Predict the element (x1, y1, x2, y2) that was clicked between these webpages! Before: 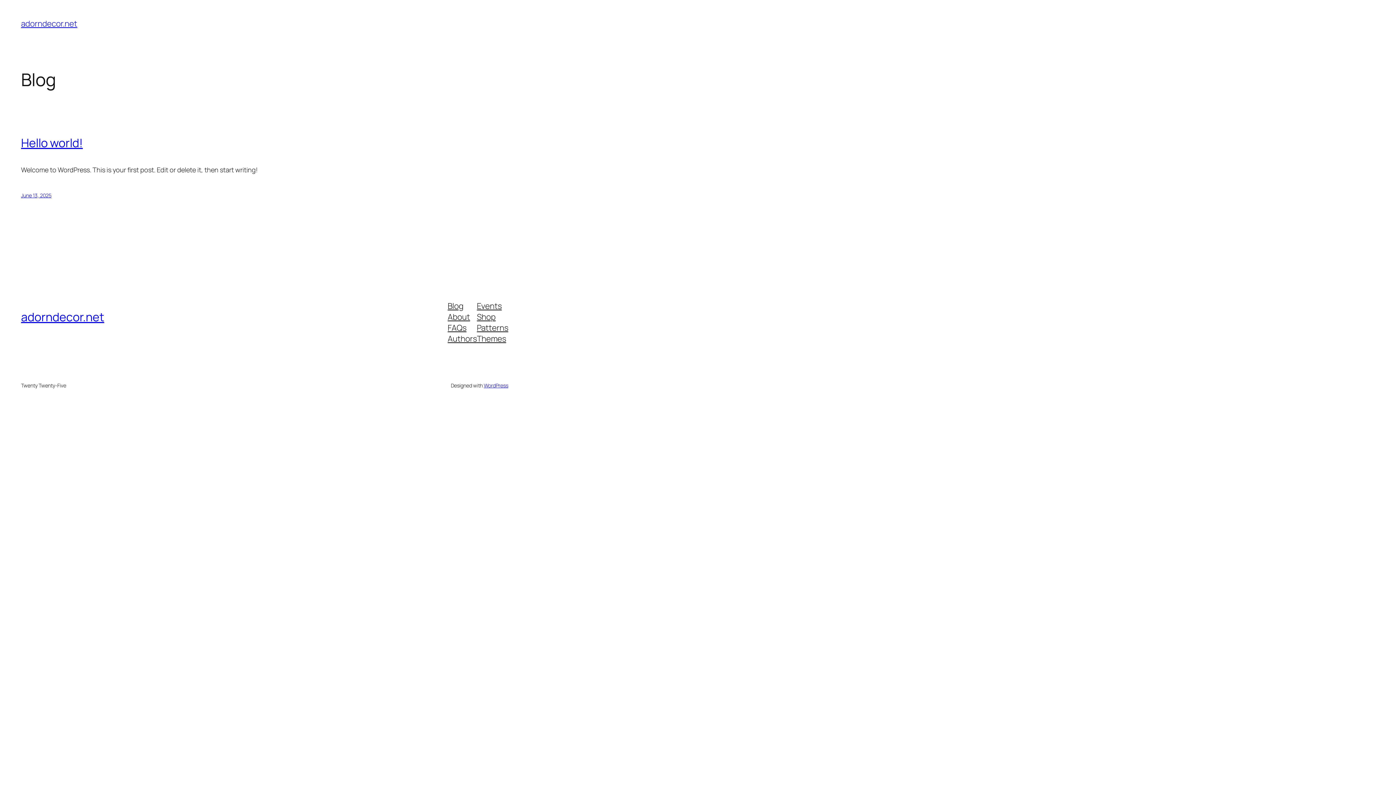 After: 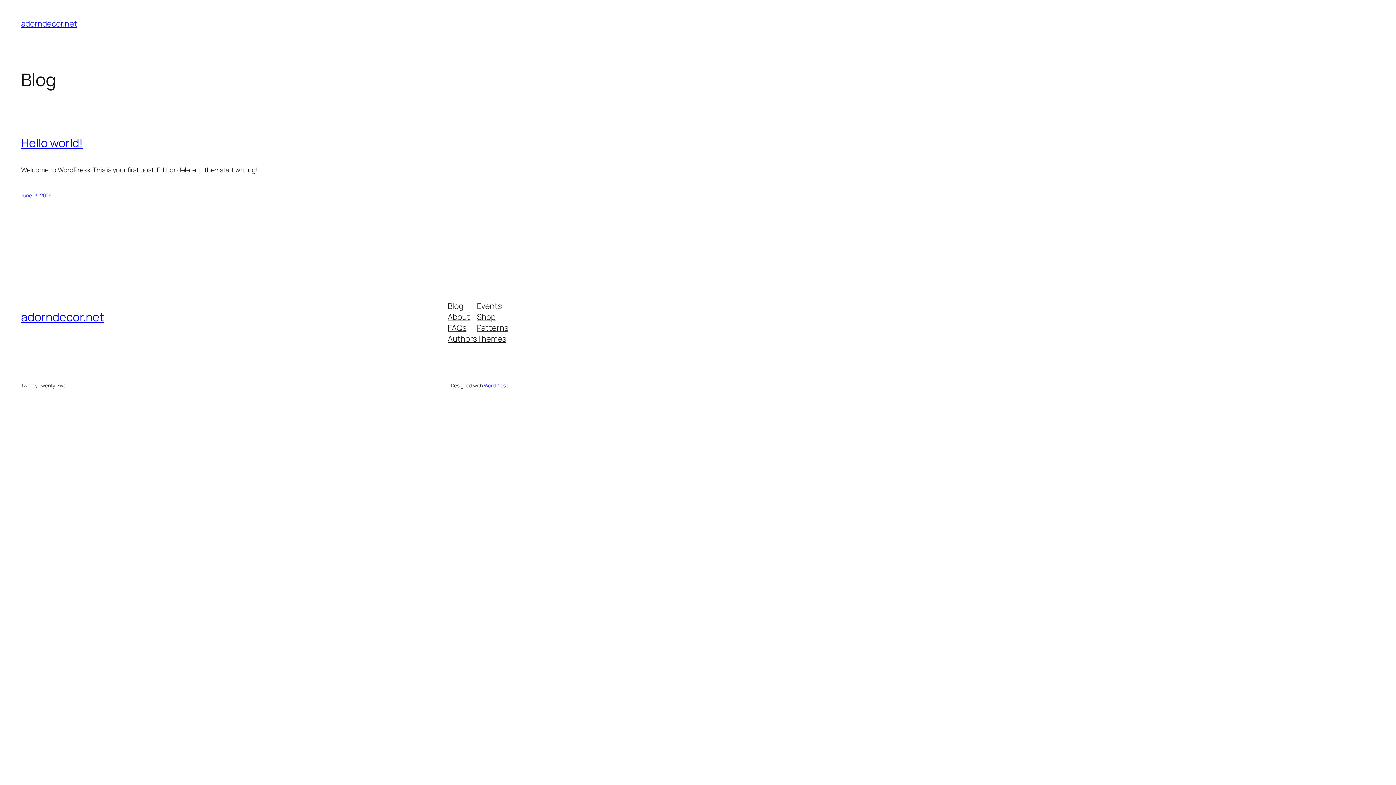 Action: label: Blog bbox: (447, 300, 463, 311)